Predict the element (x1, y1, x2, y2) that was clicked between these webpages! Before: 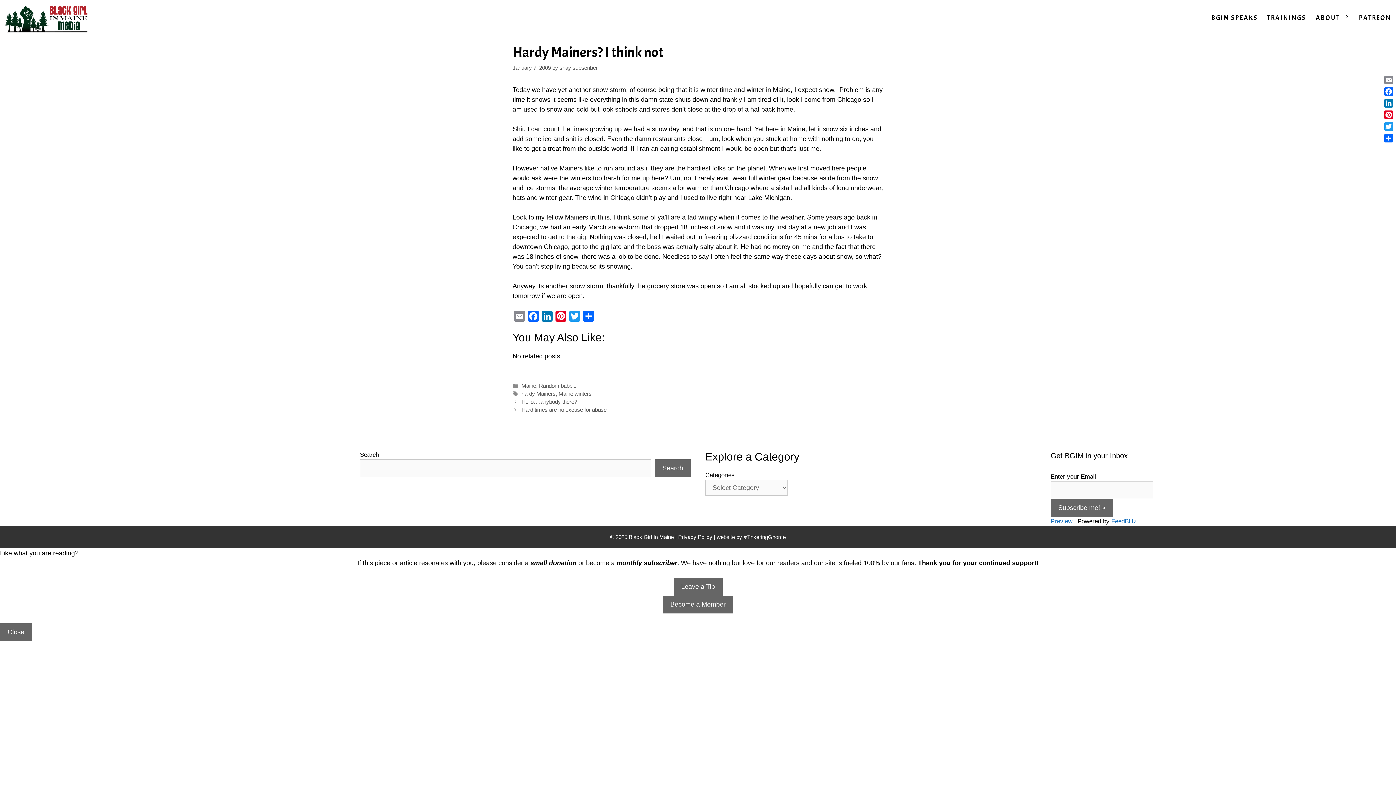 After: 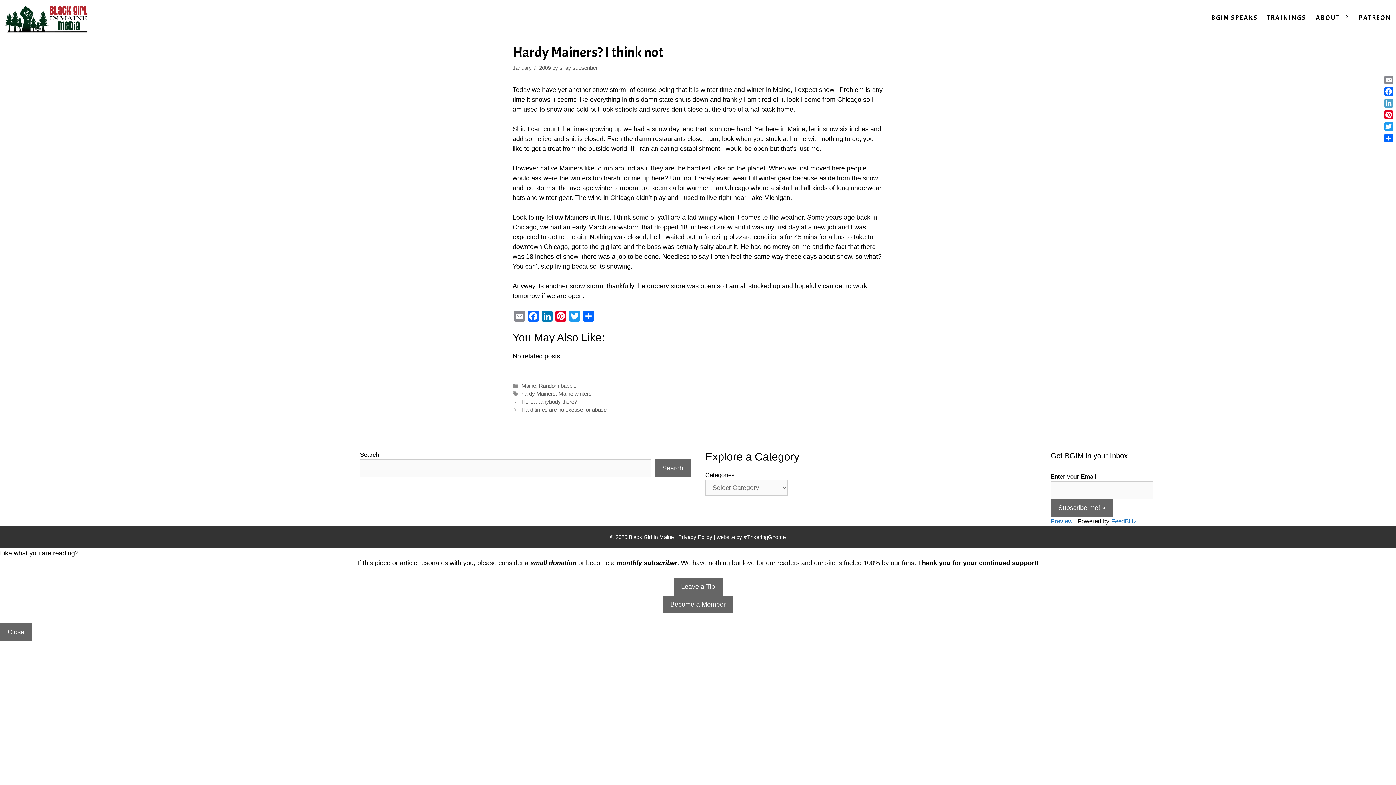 Action: label: LinkedIn bbox: (1383, 97, 1394, 109)